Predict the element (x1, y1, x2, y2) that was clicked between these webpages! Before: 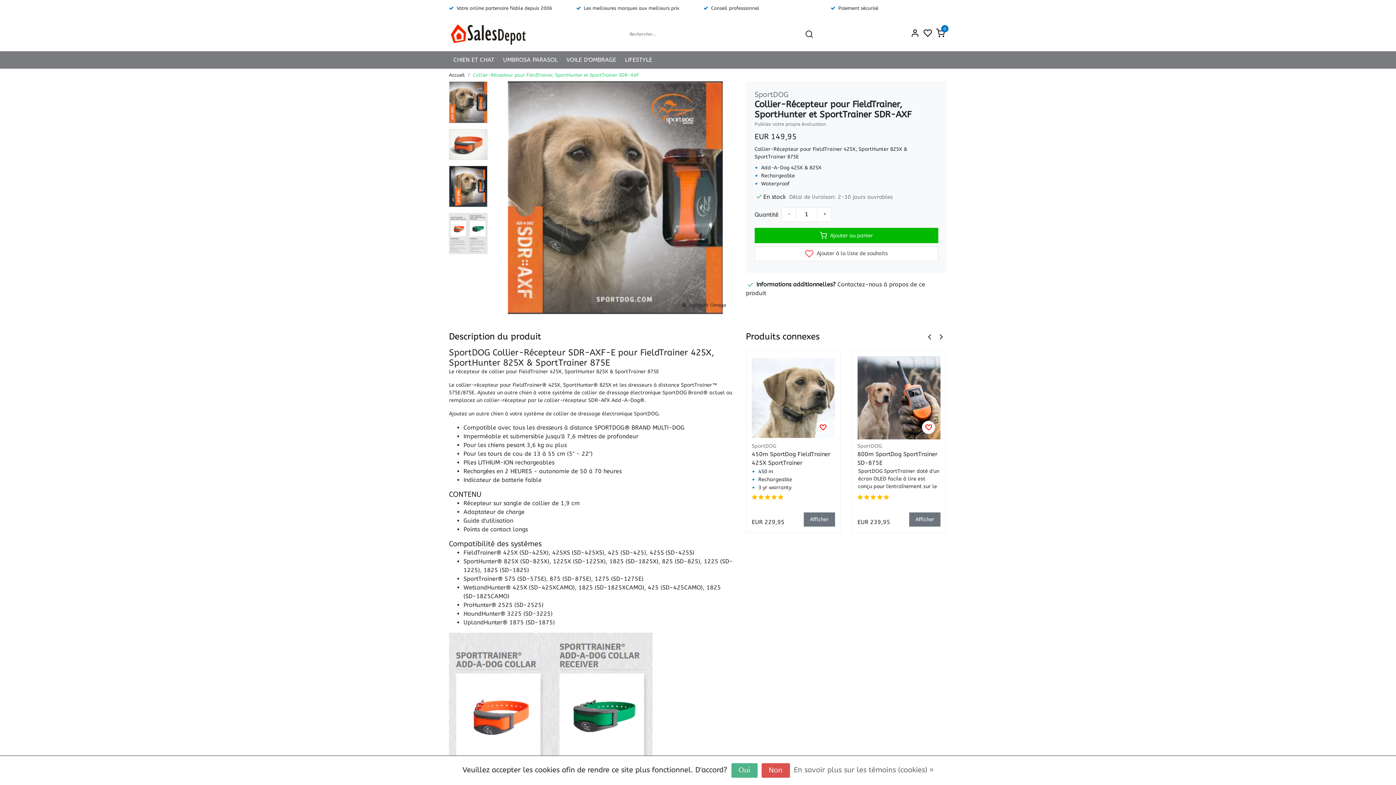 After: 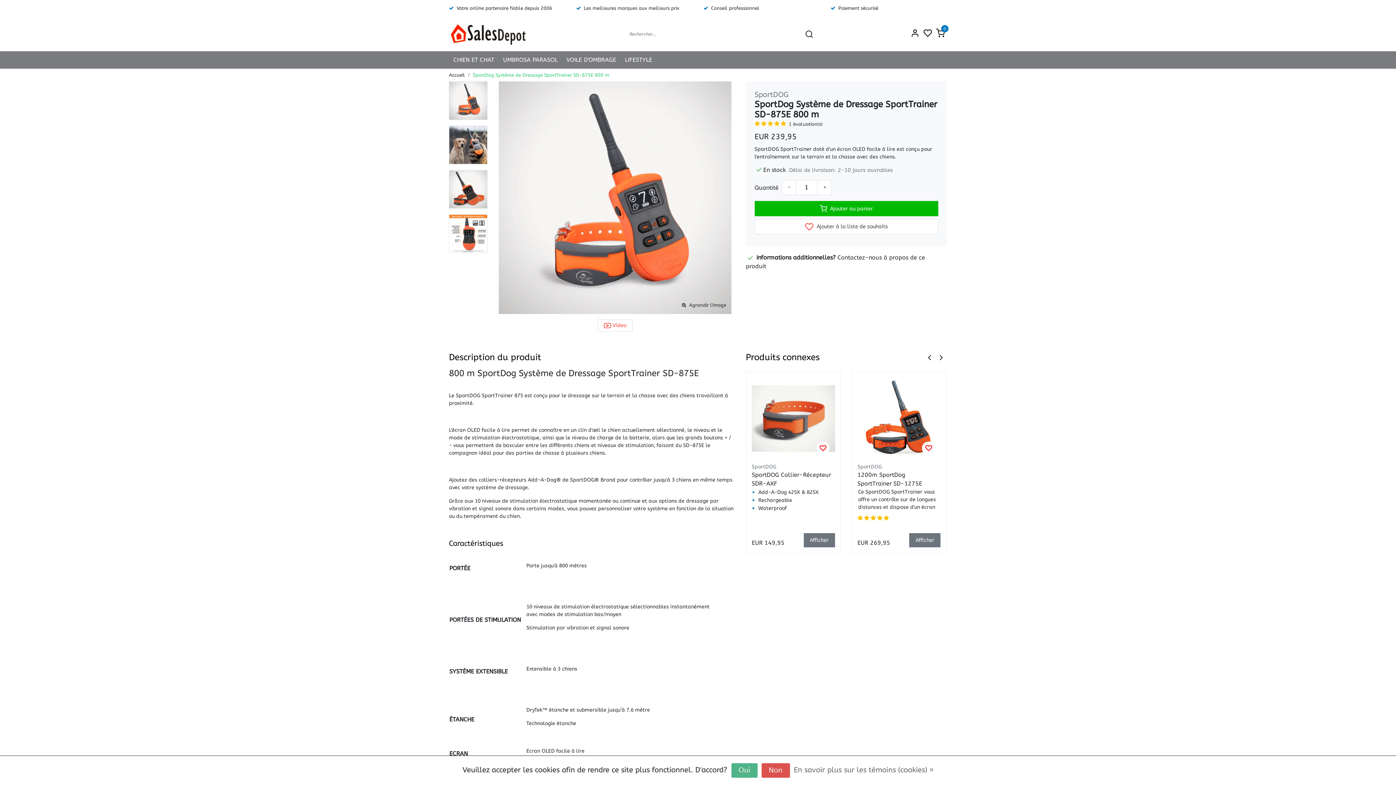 Action: label: Afficher bbox: (909, 512, 940, 526)